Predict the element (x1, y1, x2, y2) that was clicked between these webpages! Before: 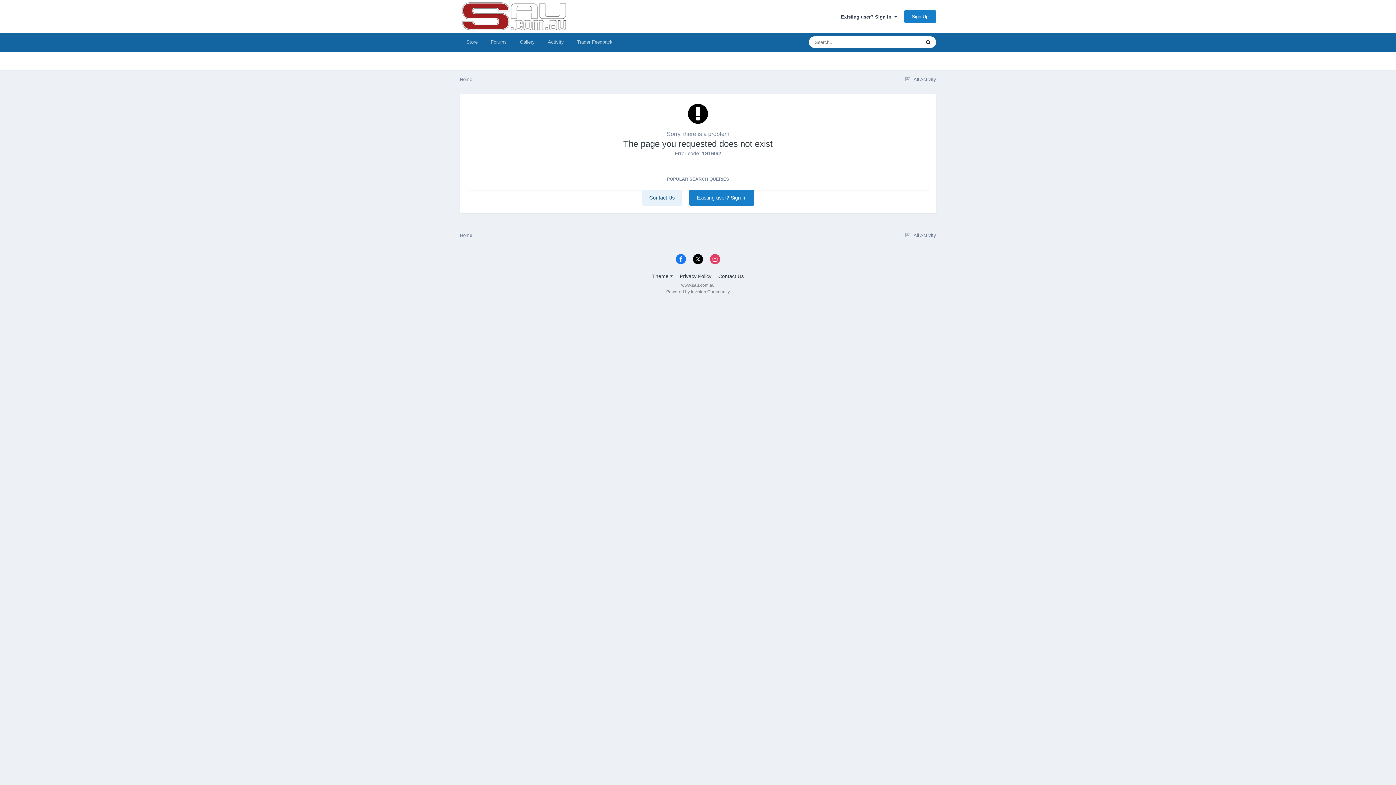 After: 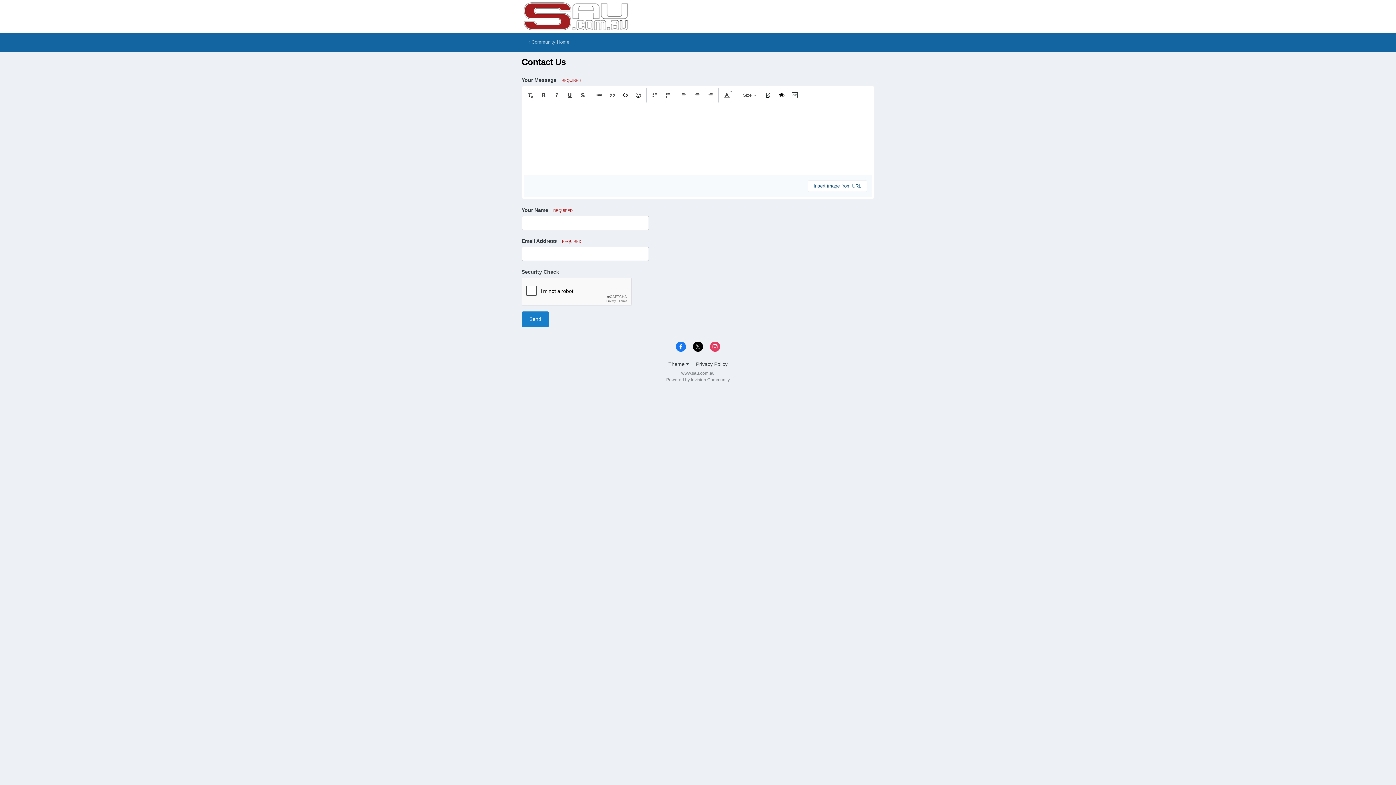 Action: bbox: (641, 189, 682, 205) label: Contact Us